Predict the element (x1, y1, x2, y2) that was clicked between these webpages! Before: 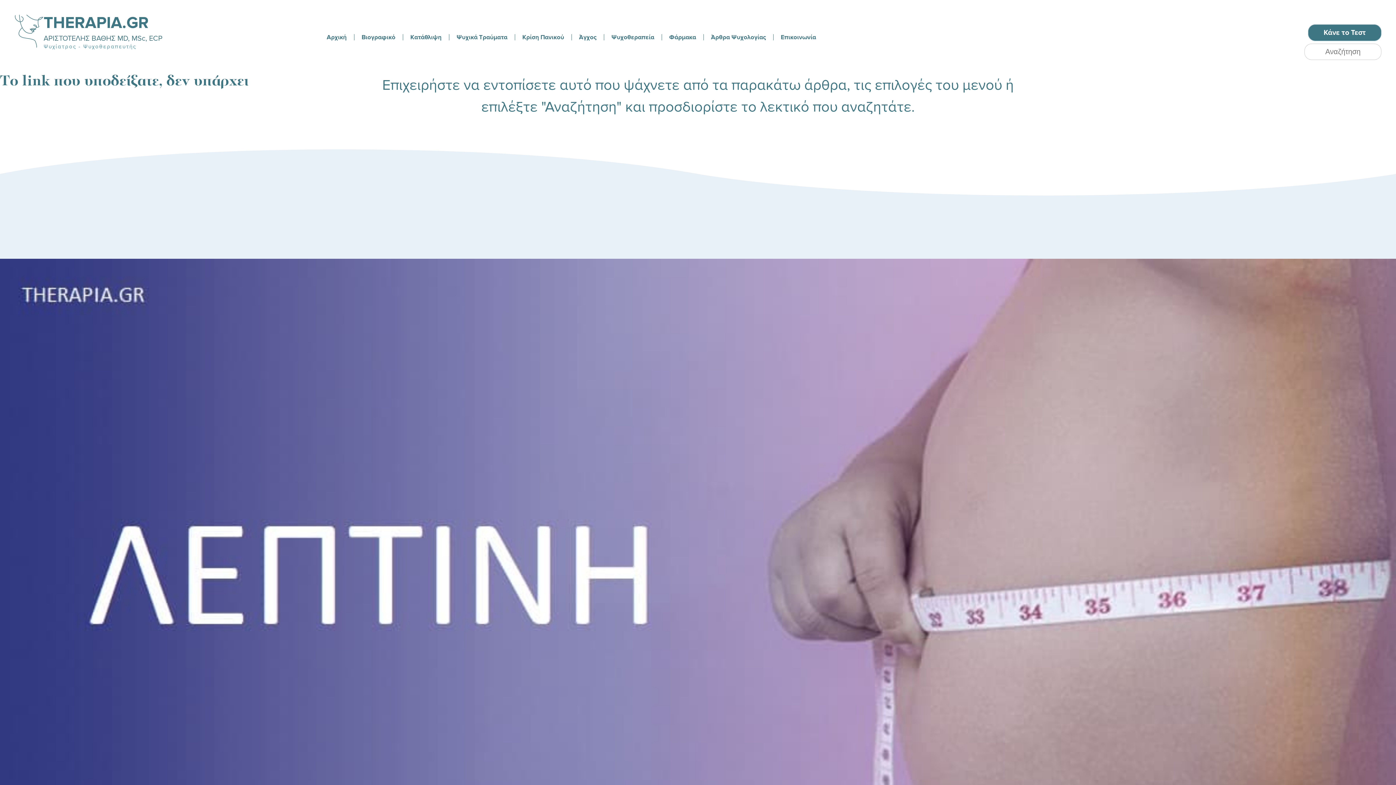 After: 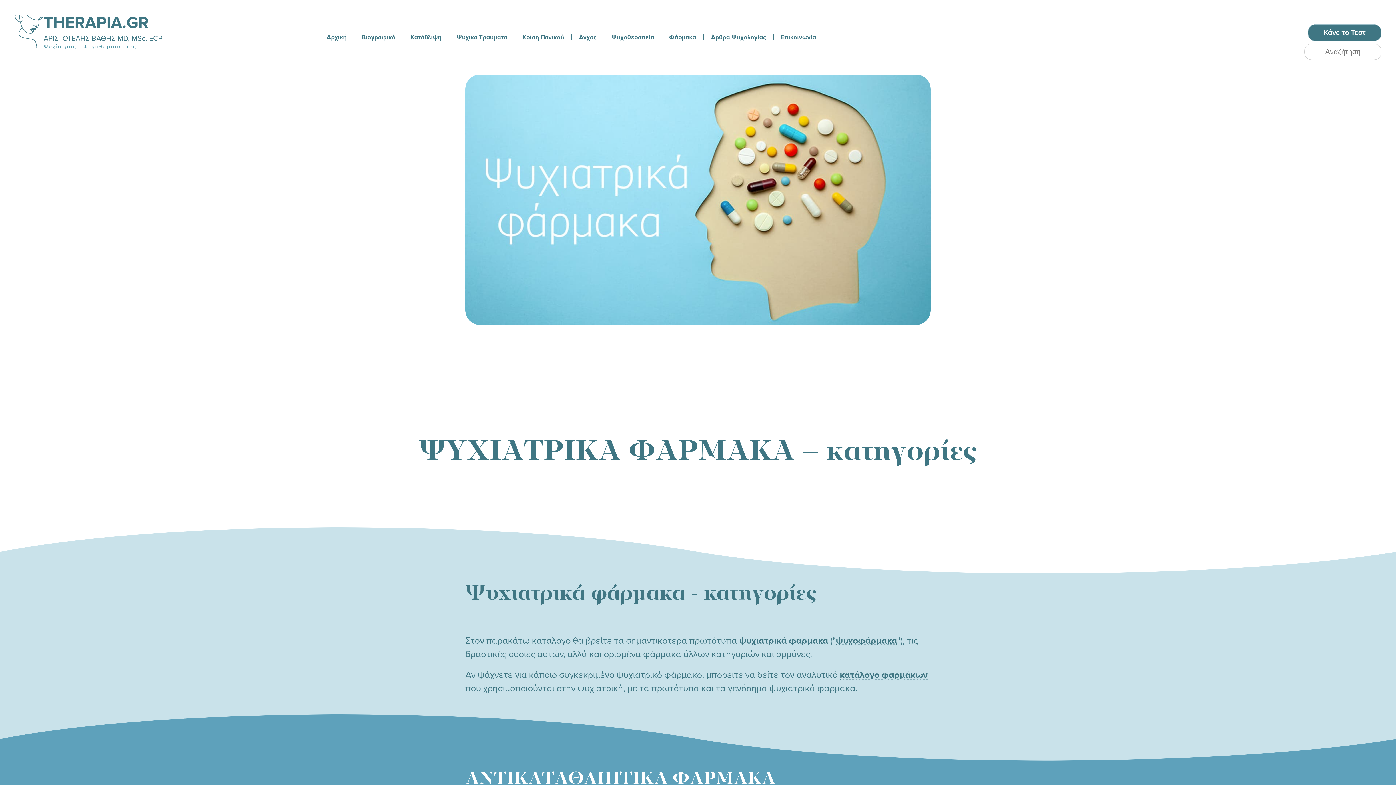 Action: bbox: (663, 31, 701, 42) label: Φάρμακα